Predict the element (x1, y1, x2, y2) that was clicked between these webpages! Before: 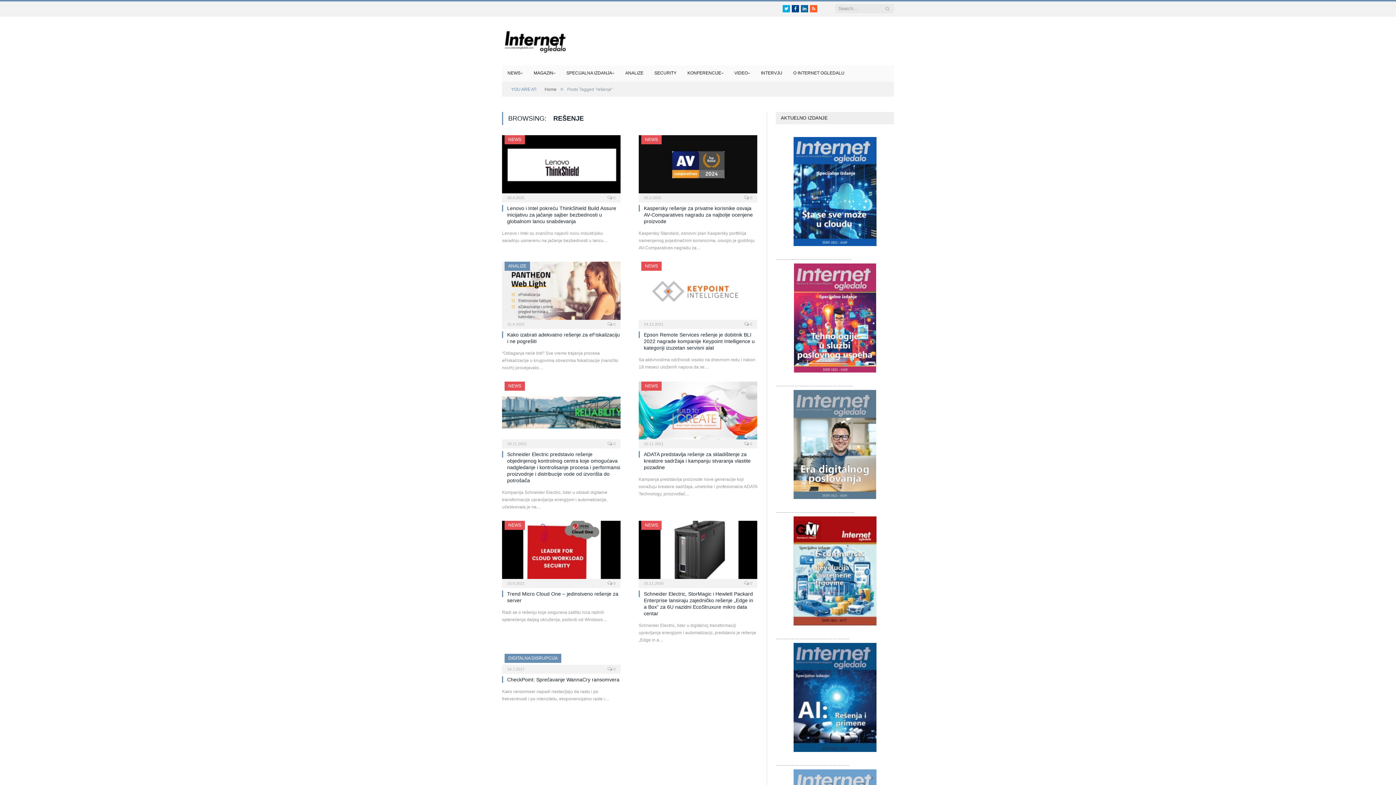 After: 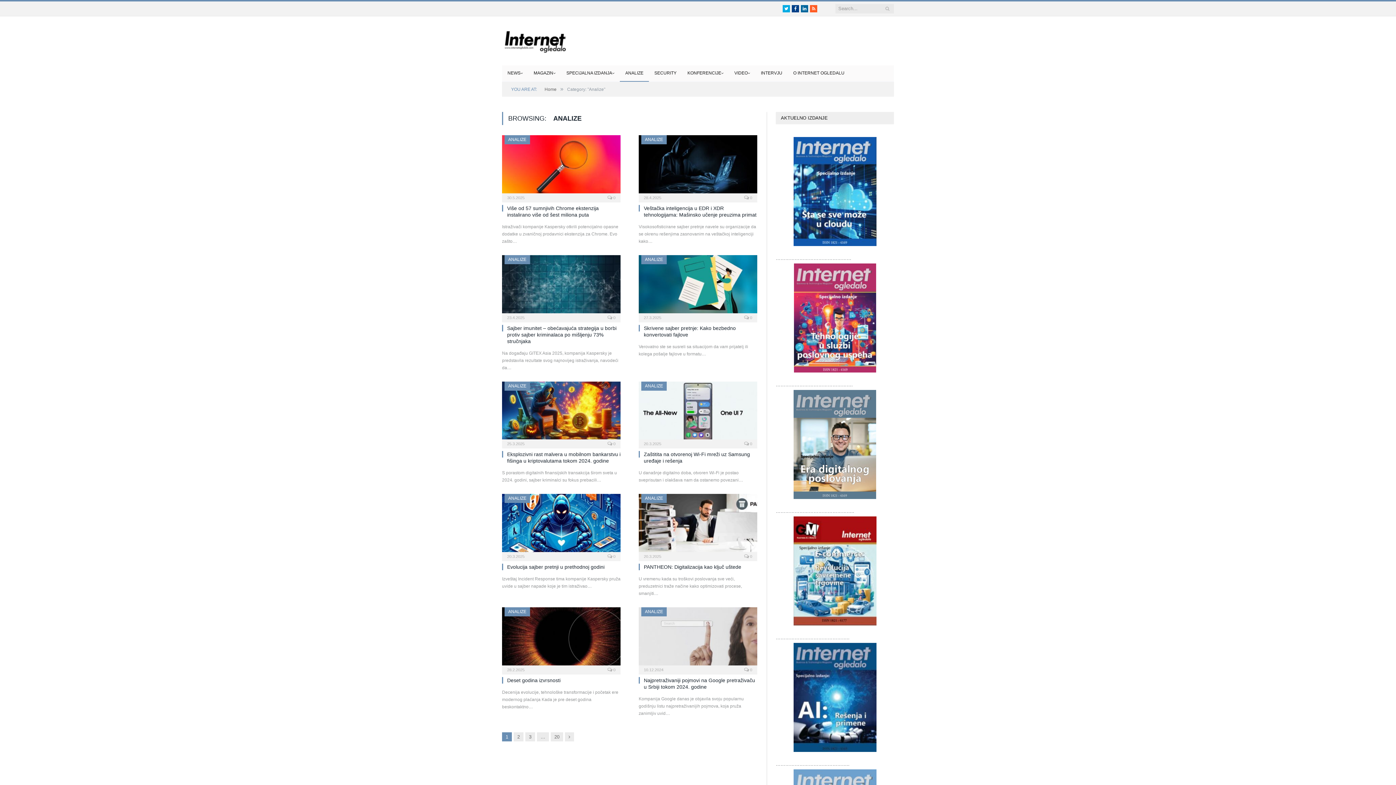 Action: label: ANALIZE bbox: (508, 263, 526, 268)